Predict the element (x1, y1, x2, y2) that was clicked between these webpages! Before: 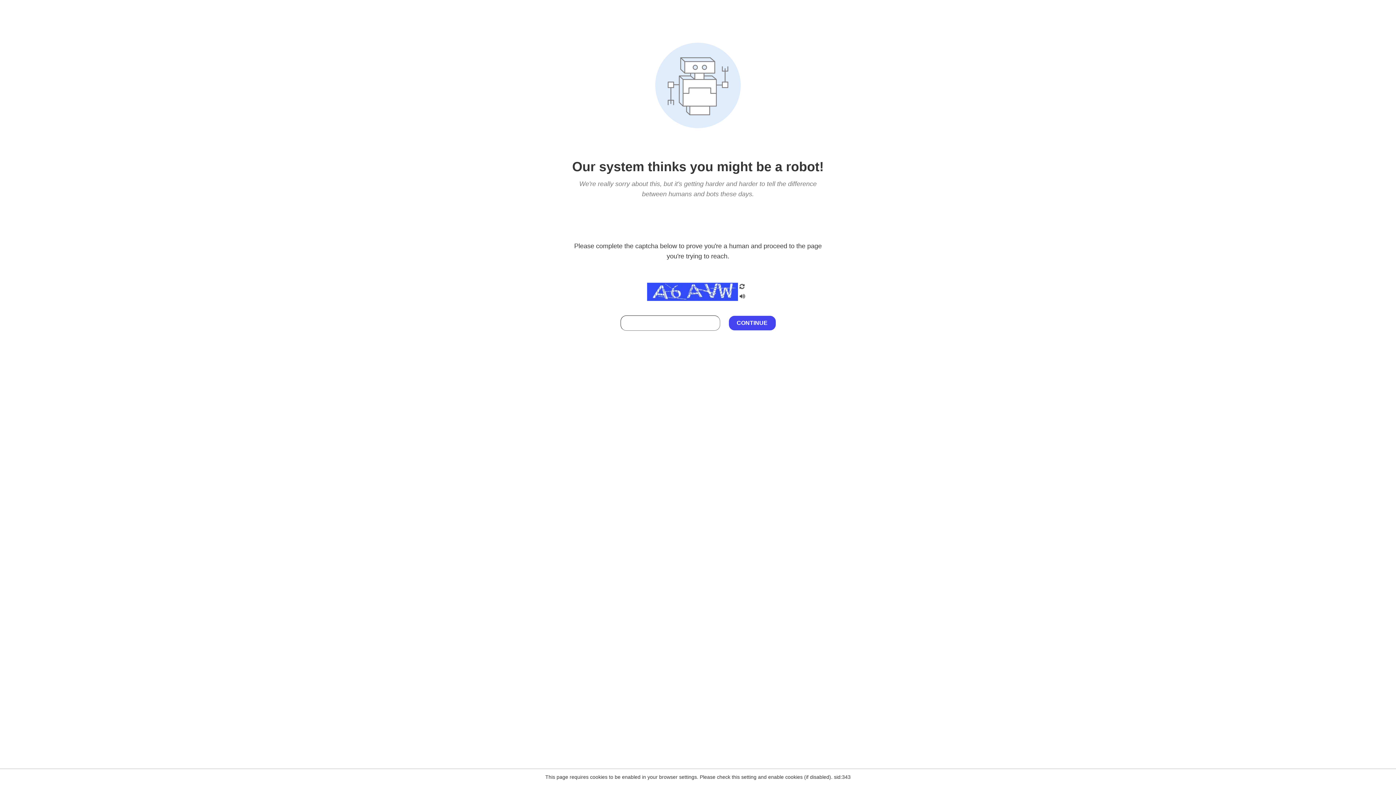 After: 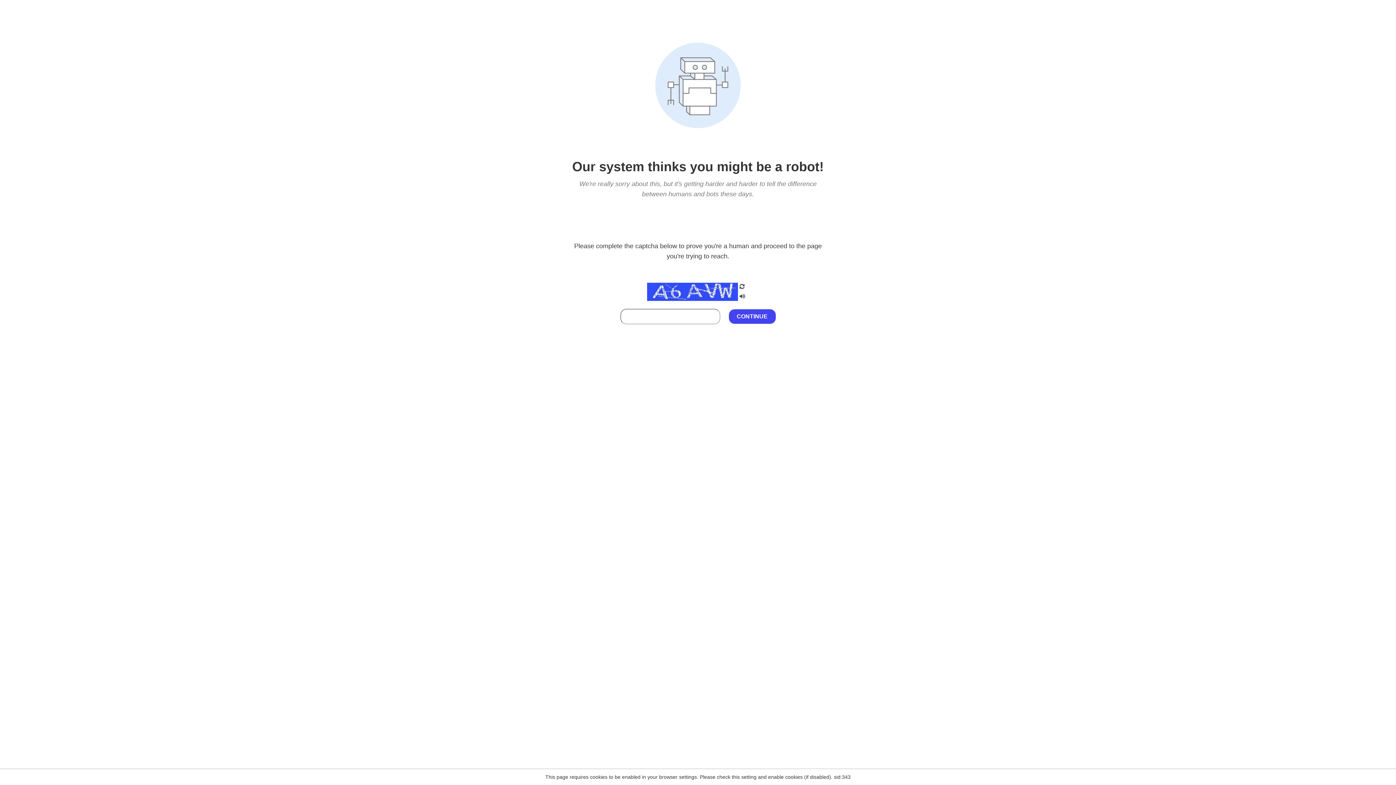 Action: bbox: (738, 212, 746, 219)